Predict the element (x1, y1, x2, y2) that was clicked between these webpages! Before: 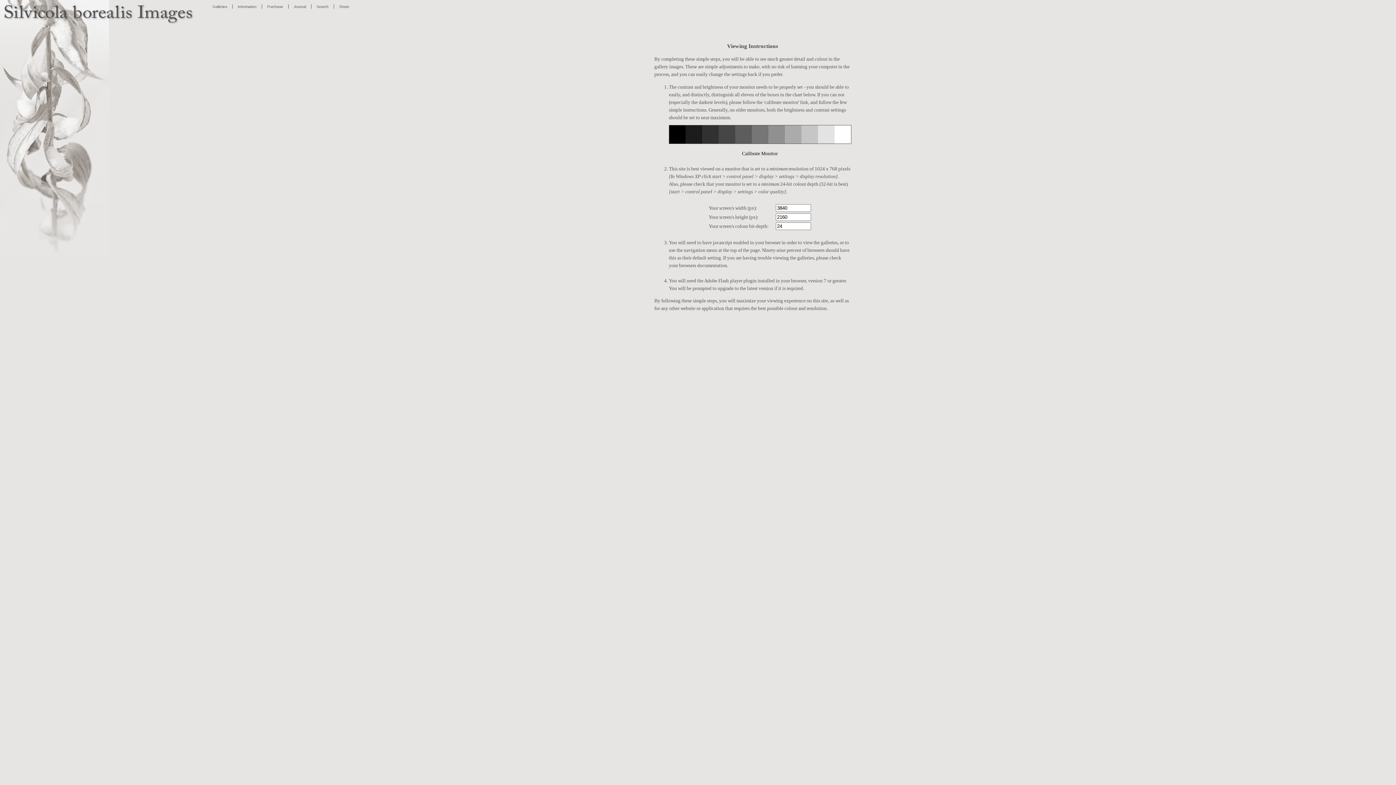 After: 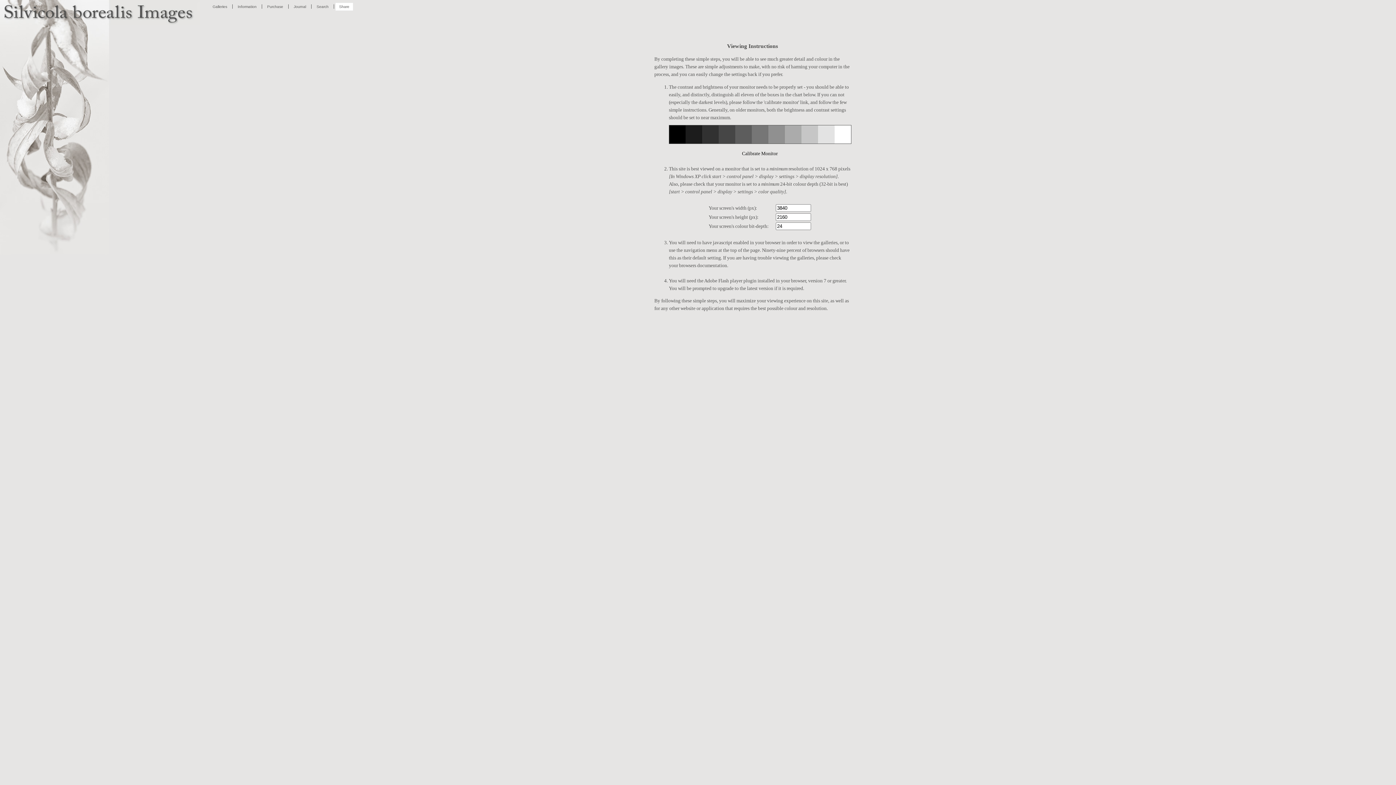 Action: bbox: (335, 2, 353, 10) label: Share